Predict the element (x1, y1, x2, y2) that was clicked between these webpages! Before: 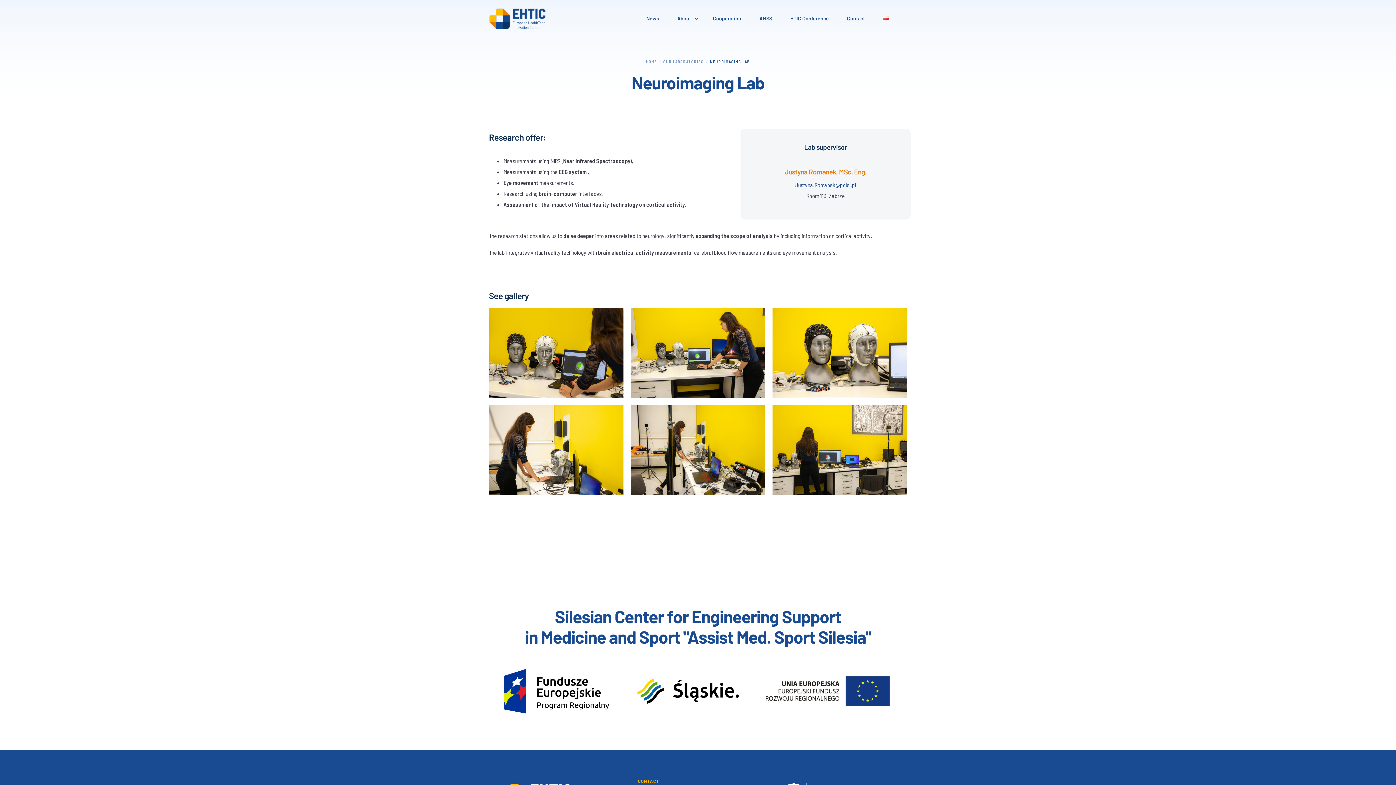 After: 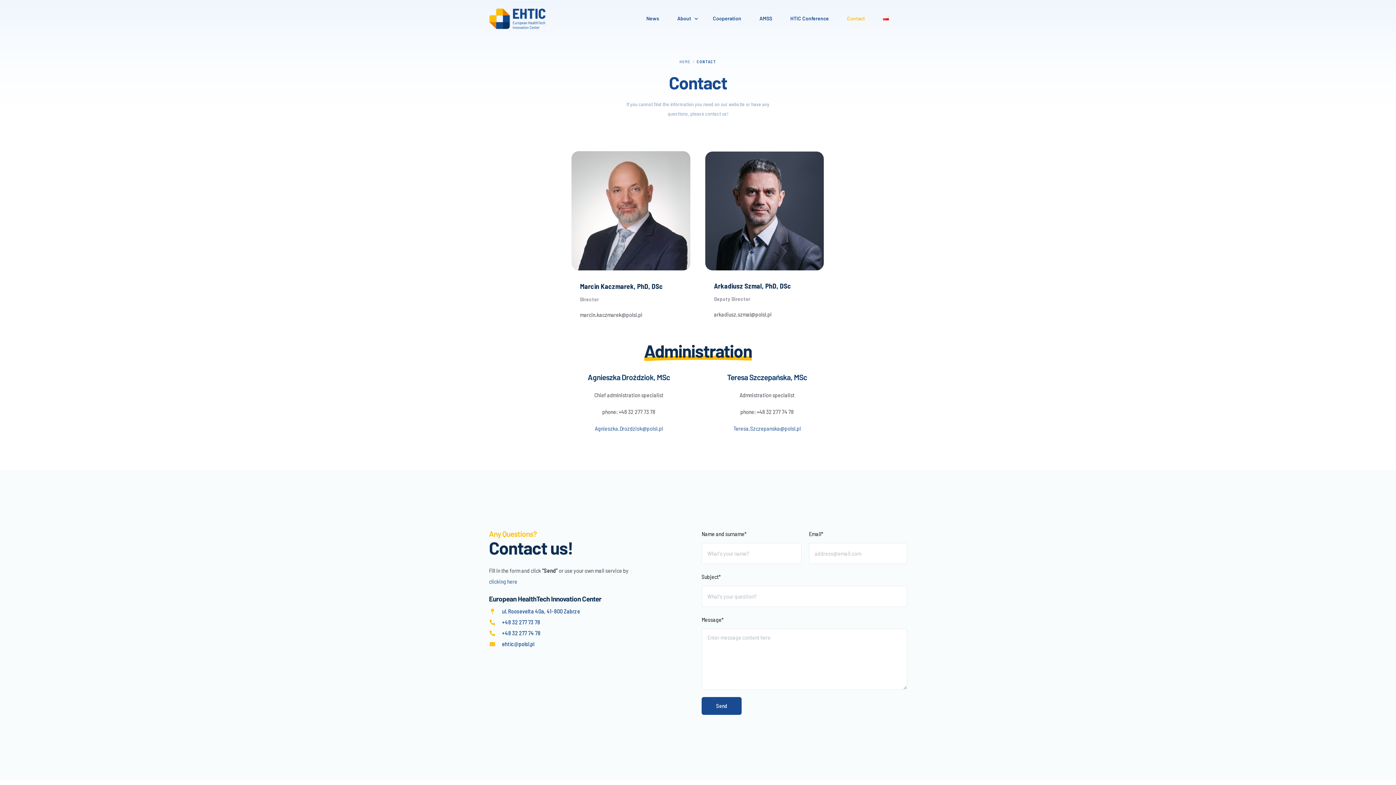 Action: bbox: (838, 0, 874, 36) label: Contact